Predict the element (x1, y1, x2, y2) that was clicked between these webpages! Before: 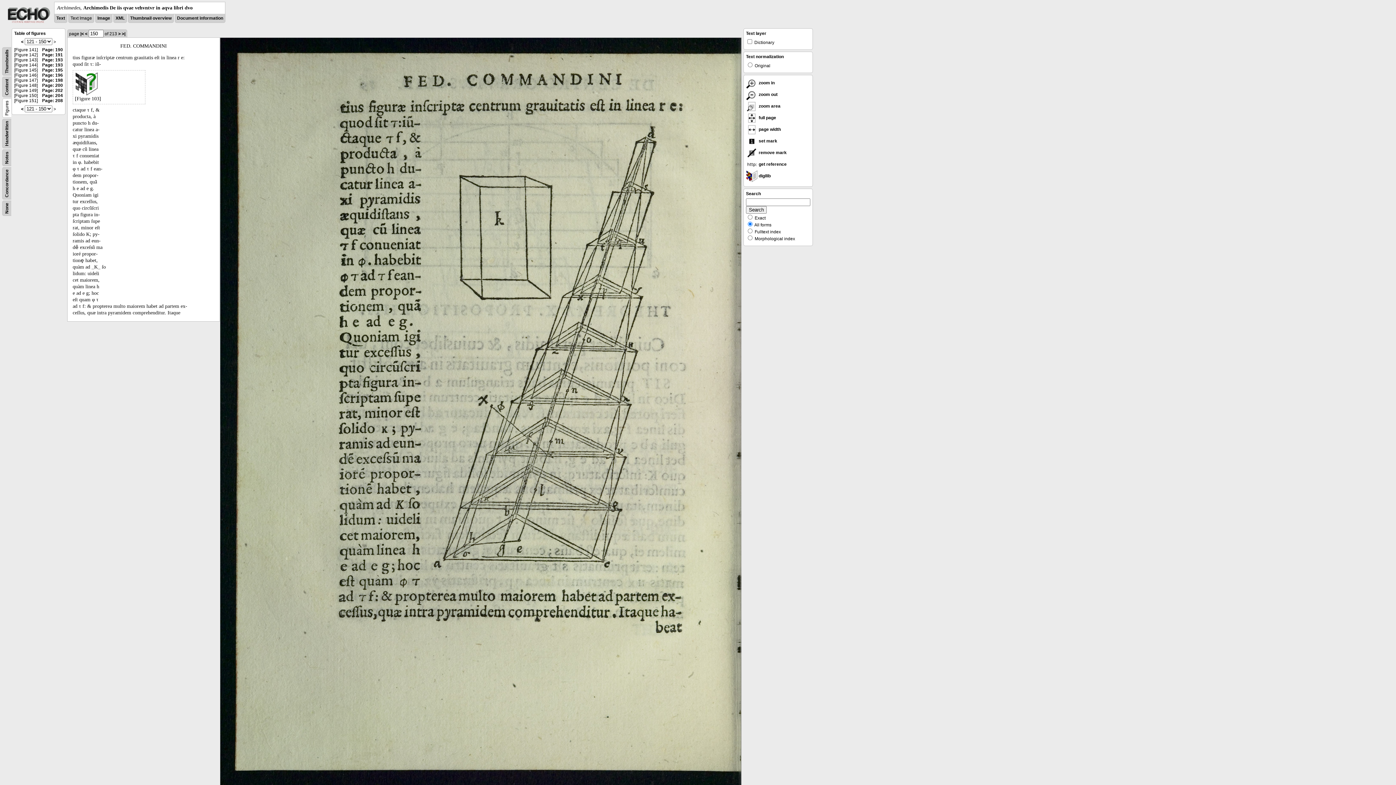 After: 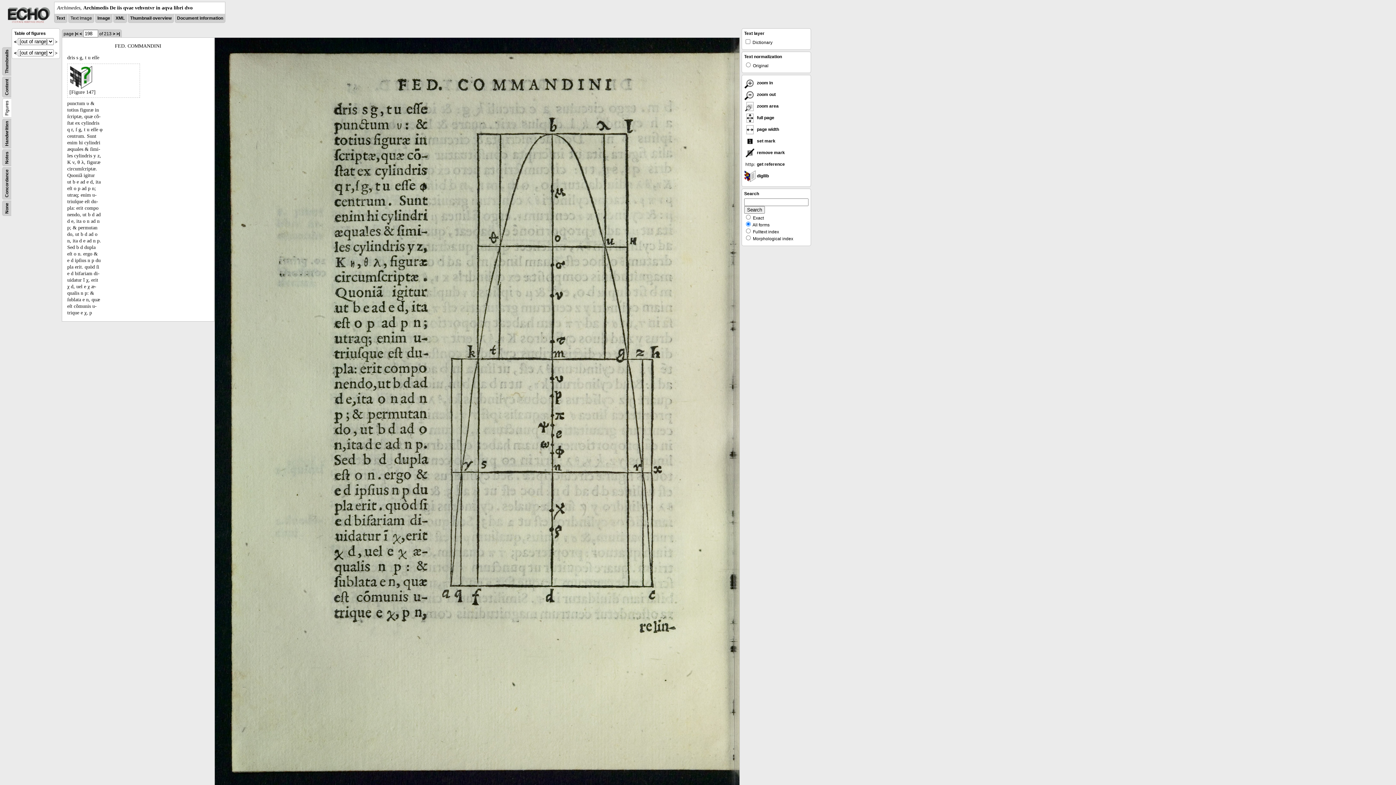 Action: bbox: (42, 77, 62, 82) label: Page: 198